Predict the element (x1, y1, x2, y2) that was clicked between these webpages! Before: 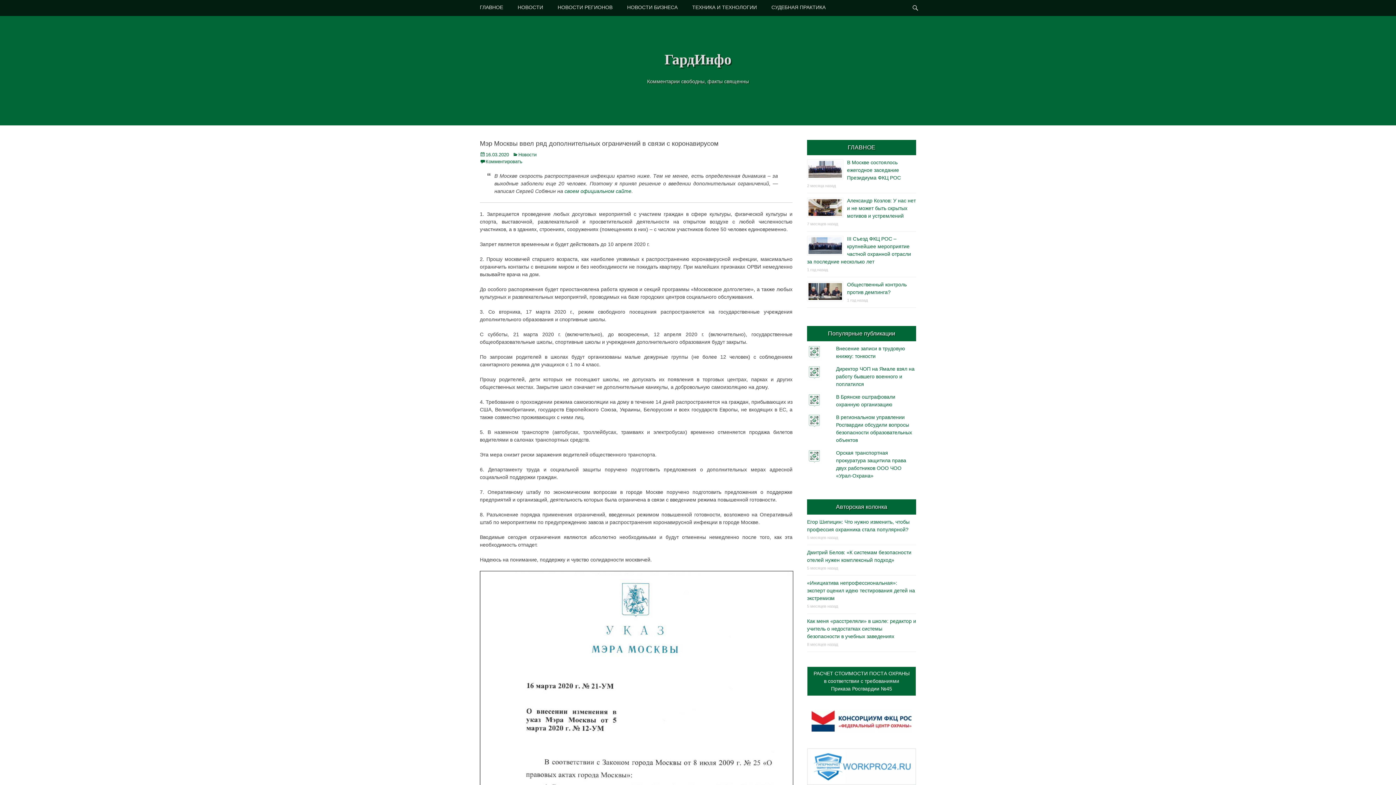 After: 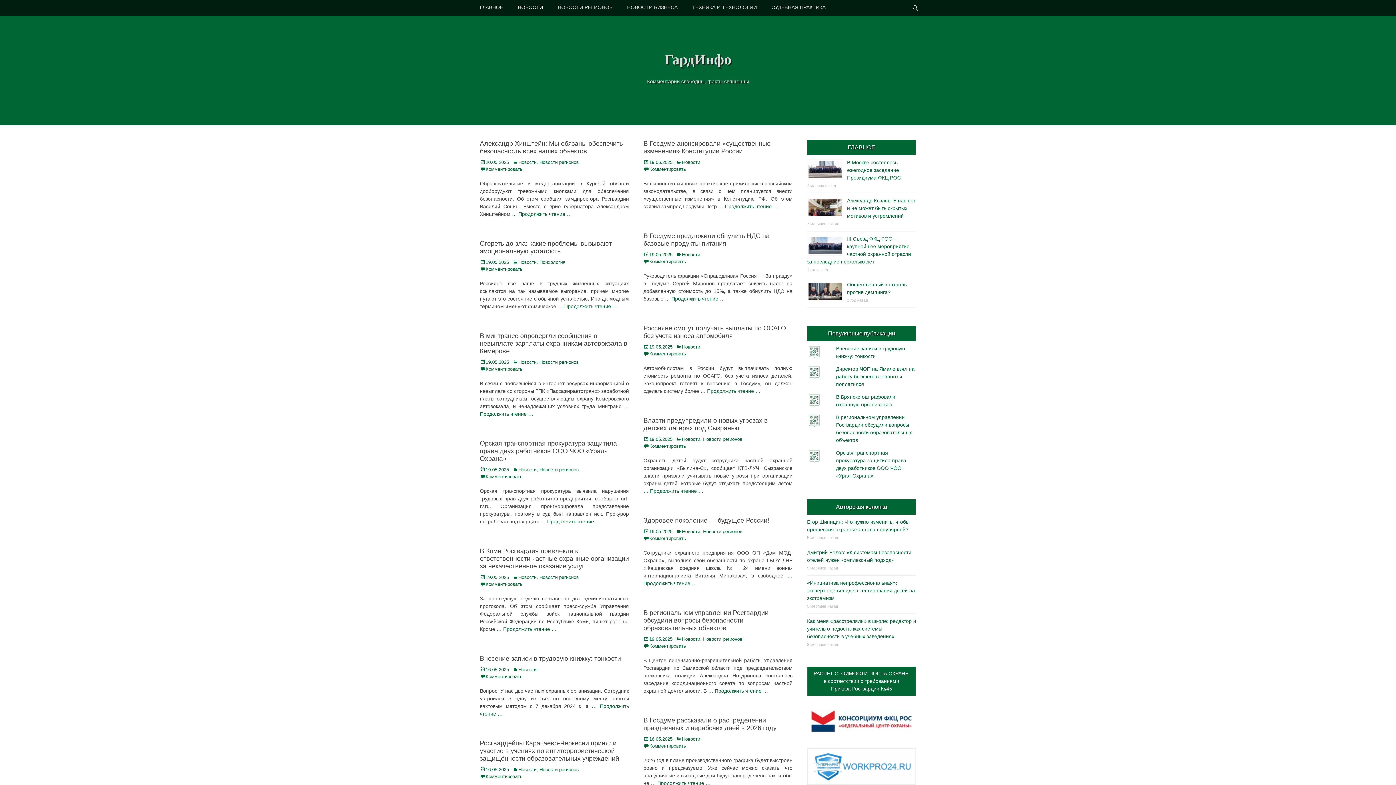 Action: bbox: (510, 0, 550, 14) label: НОВОСТИ